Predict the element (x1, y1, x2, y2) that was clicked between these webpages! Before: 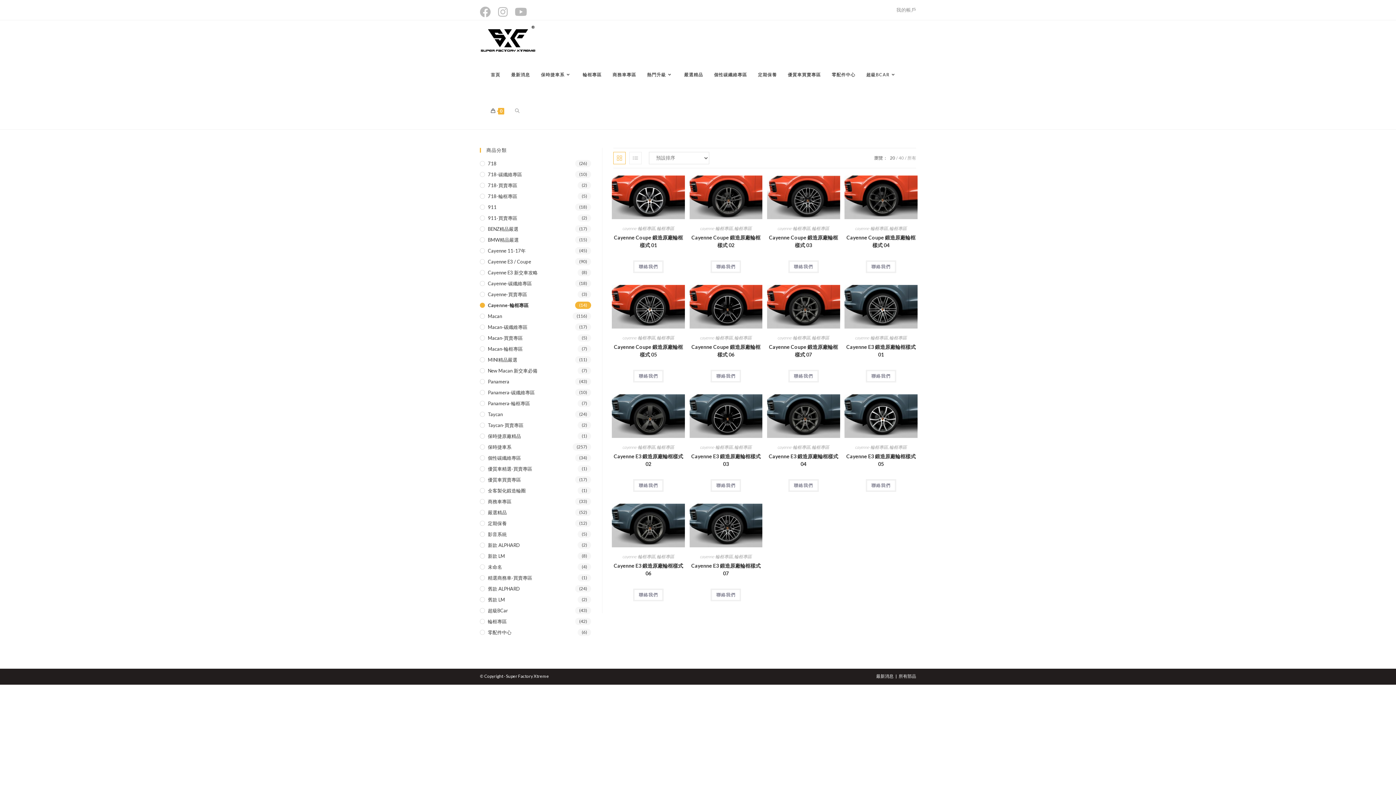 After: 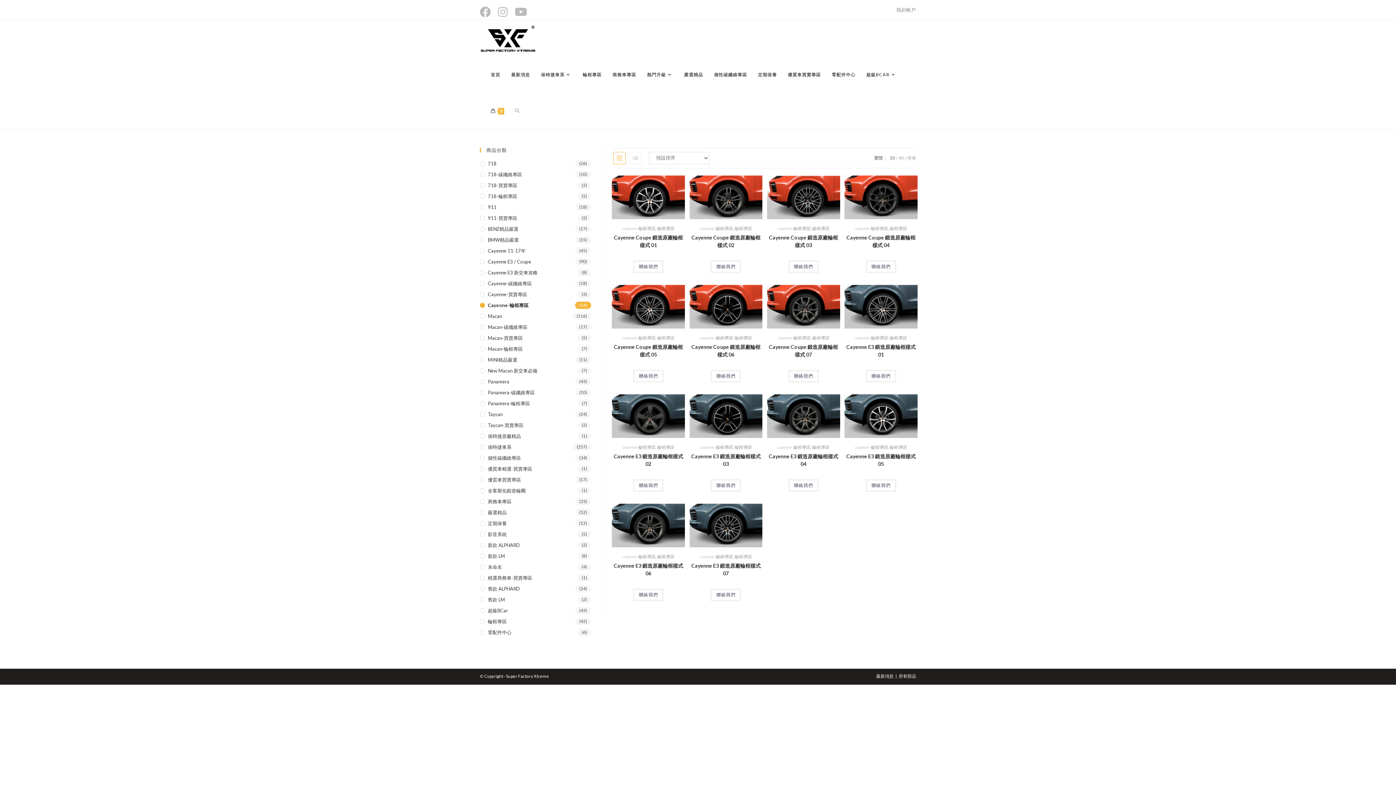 Action: bbox: (855, 444, 888, 450) label: cayenne-輪框專區